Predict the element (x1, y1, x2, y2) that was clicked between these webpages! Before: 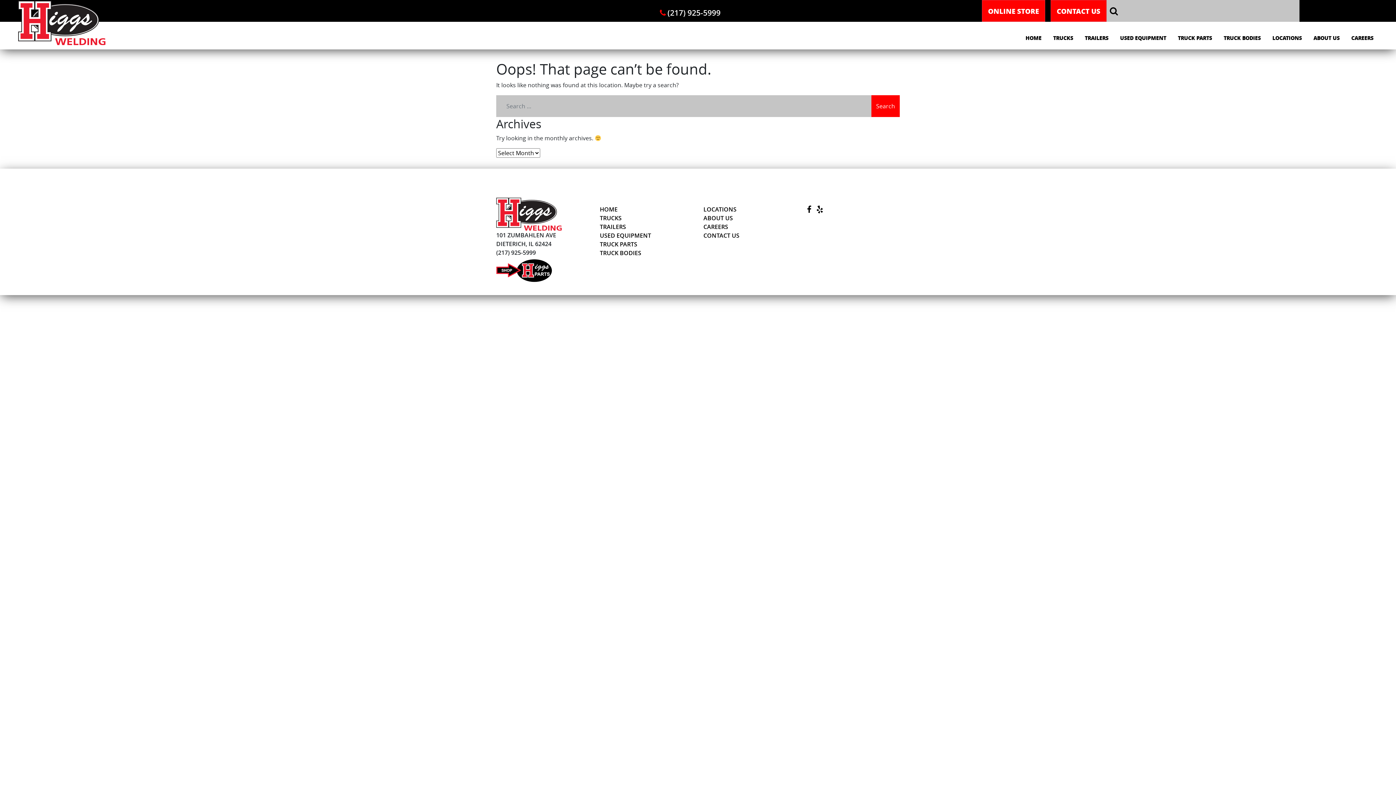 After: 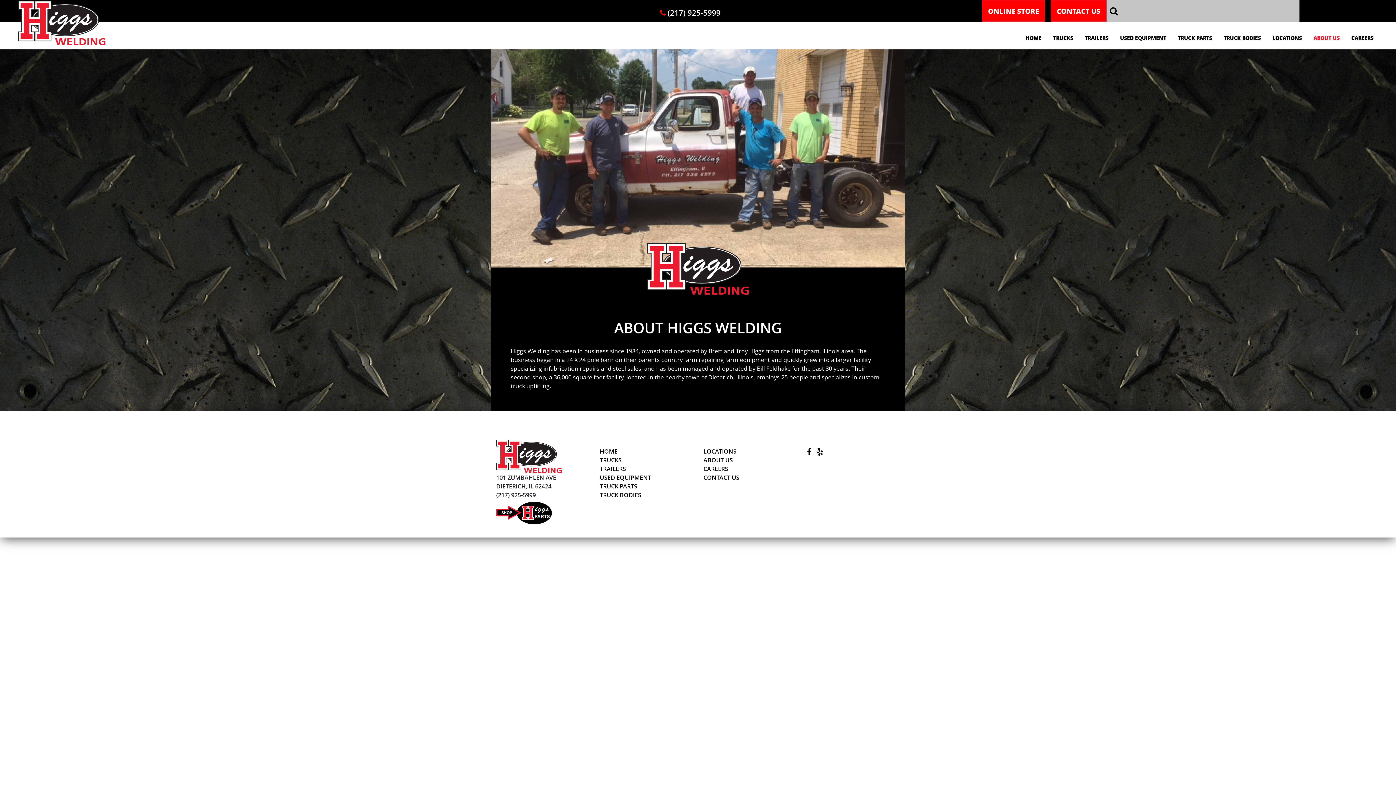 Action: label: ABOUT US bbox: (703, 214, 733, 222)